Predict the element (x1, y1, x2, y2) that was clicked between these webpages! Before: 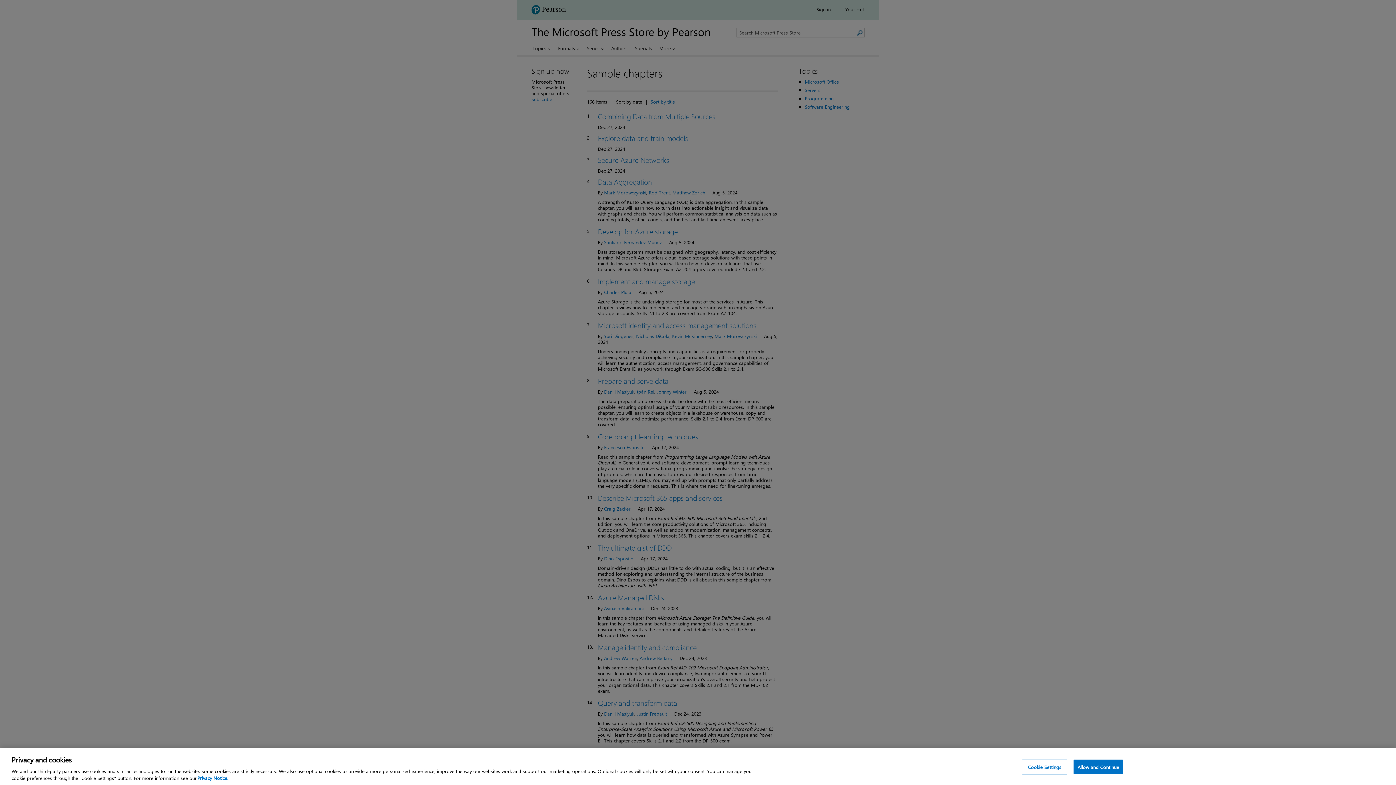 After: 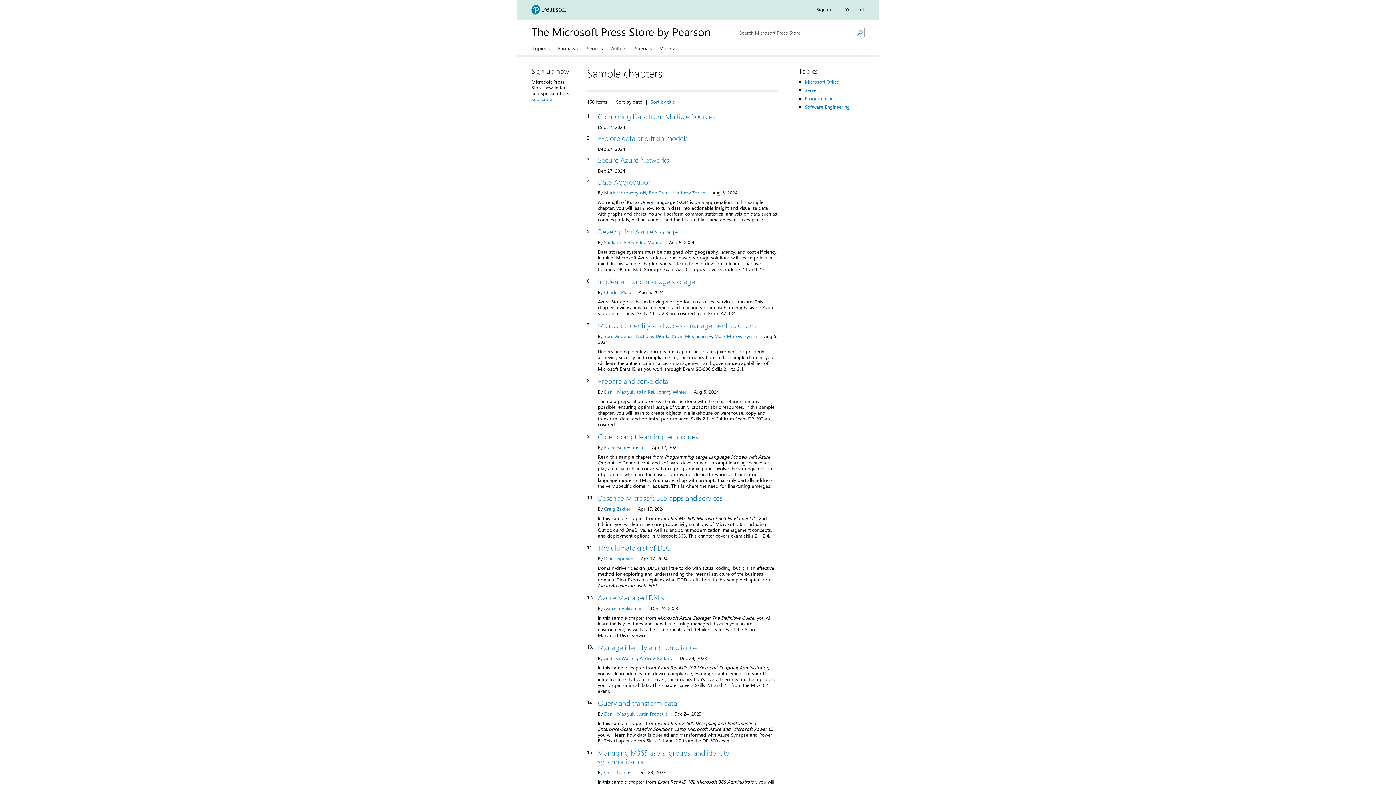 Action: bbox: (1073, 760, 1123, 774) label: Allow and Continue